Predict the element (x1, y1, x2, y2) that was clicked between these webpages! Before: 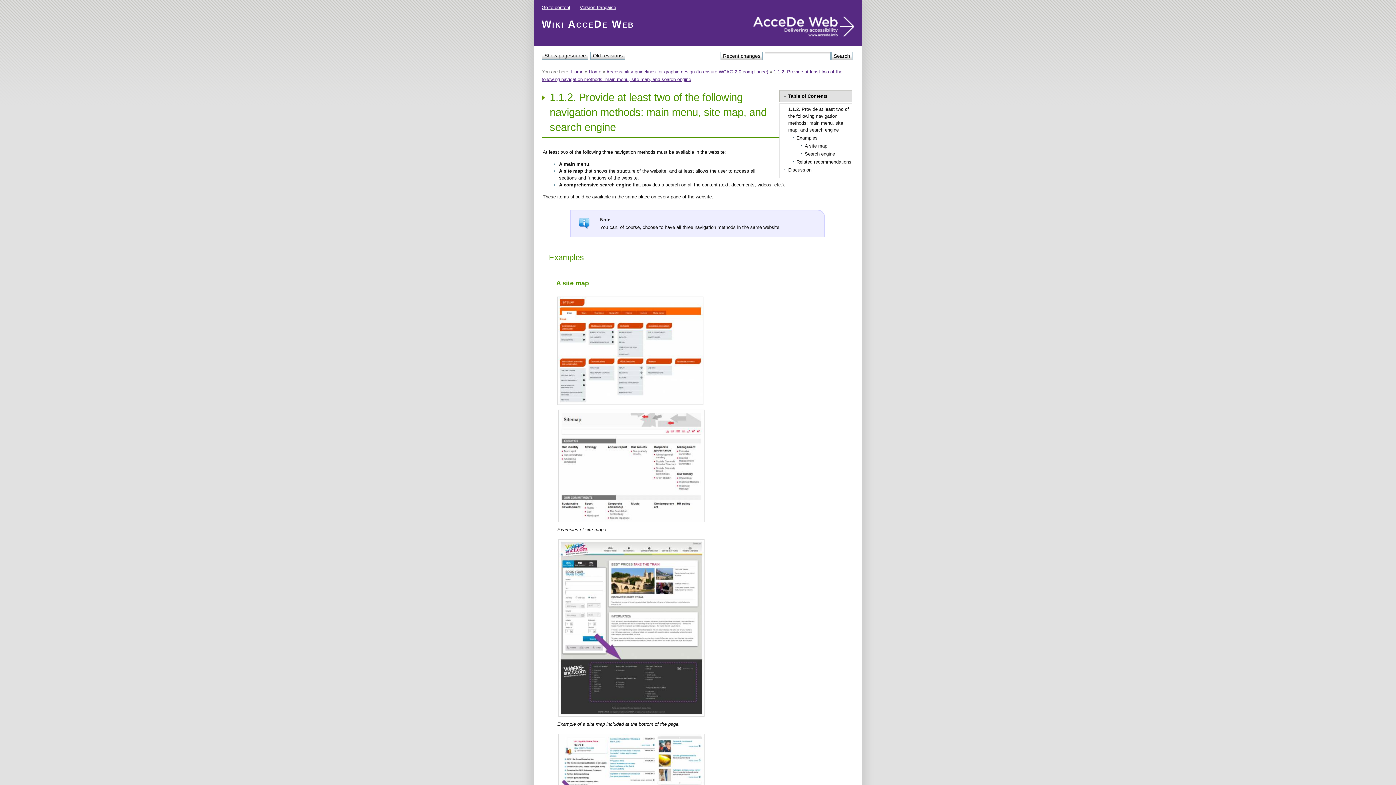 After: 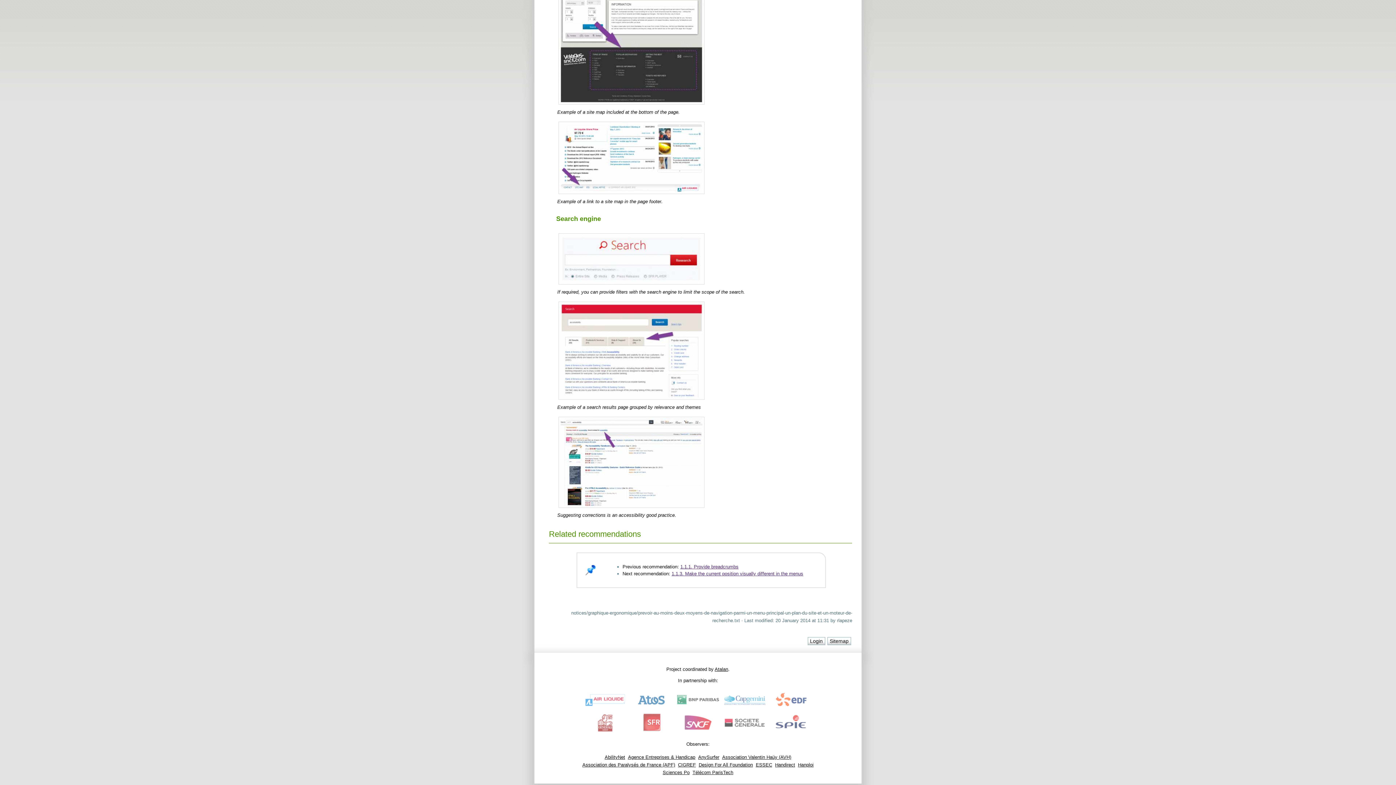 Action: bbox: (796, 159, 851, 164) label: Related recommendations